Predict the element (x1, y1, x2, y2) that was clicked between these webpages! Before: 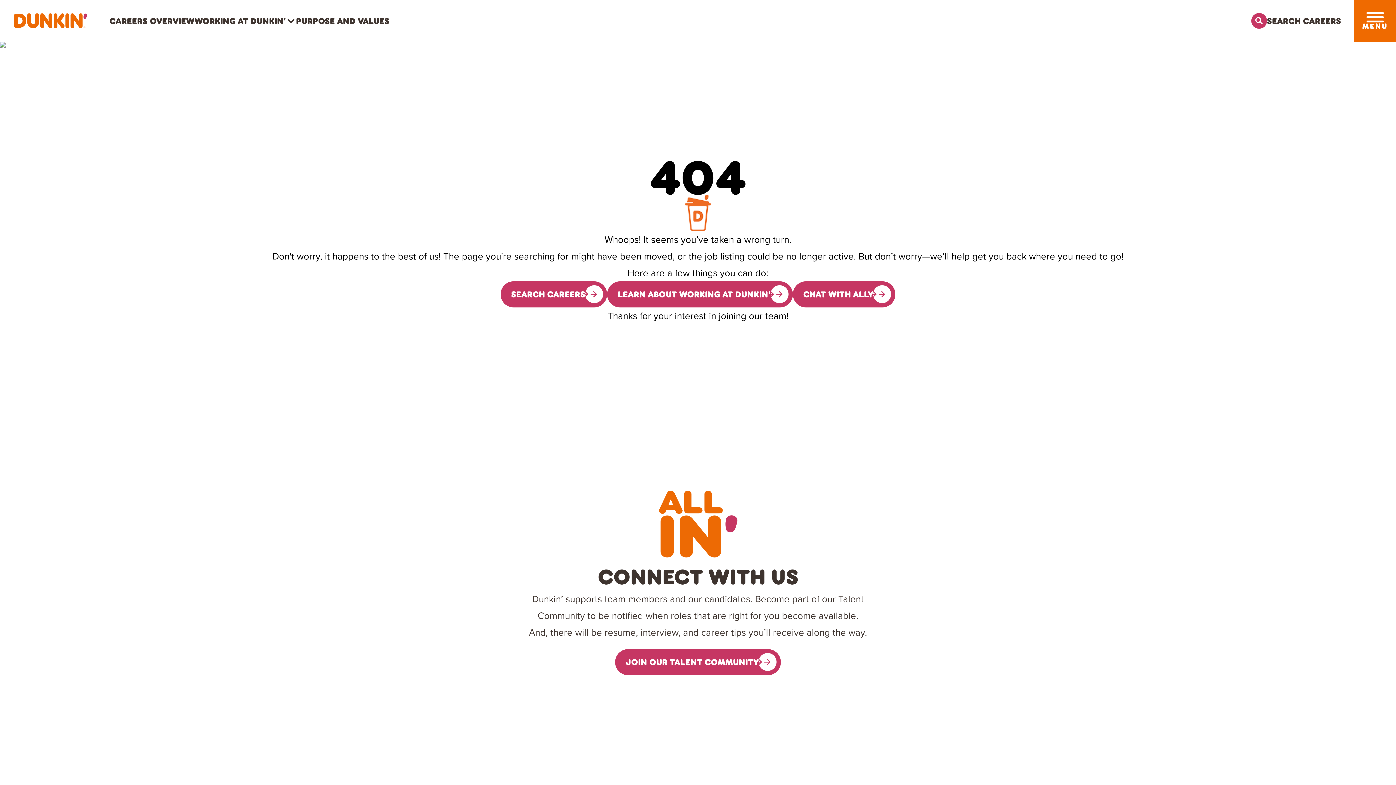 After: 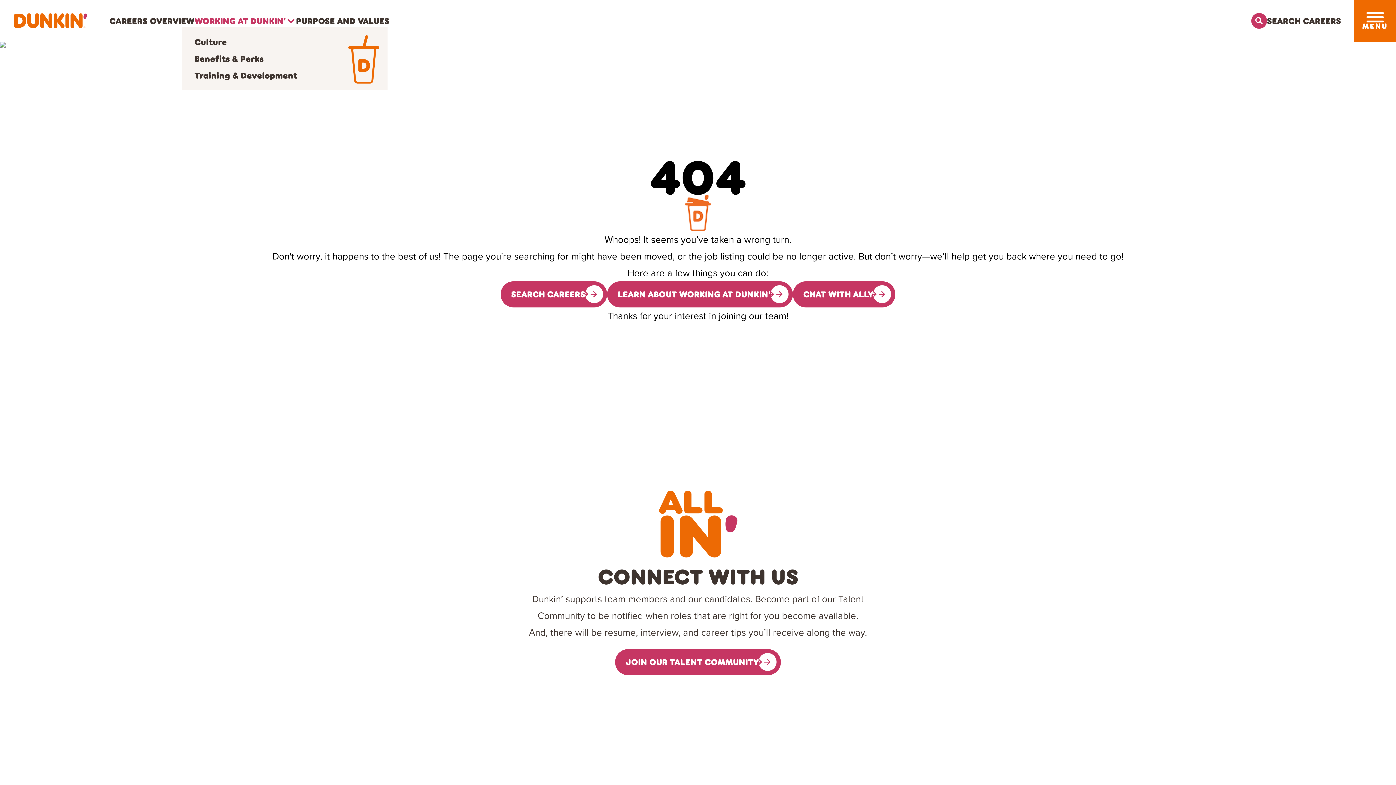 Action: bbox: (194, 14, 296, 27) label: WORKING AT DUNKIN’